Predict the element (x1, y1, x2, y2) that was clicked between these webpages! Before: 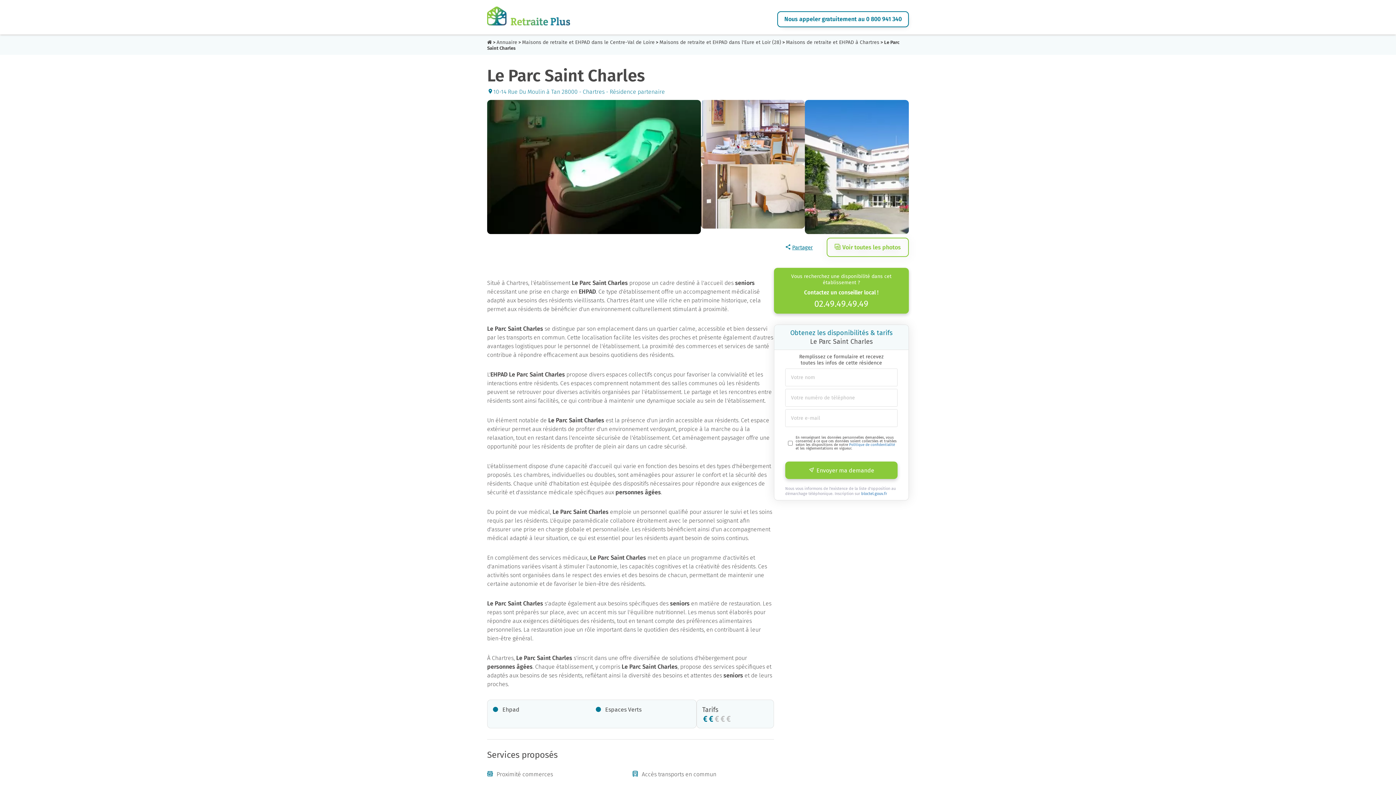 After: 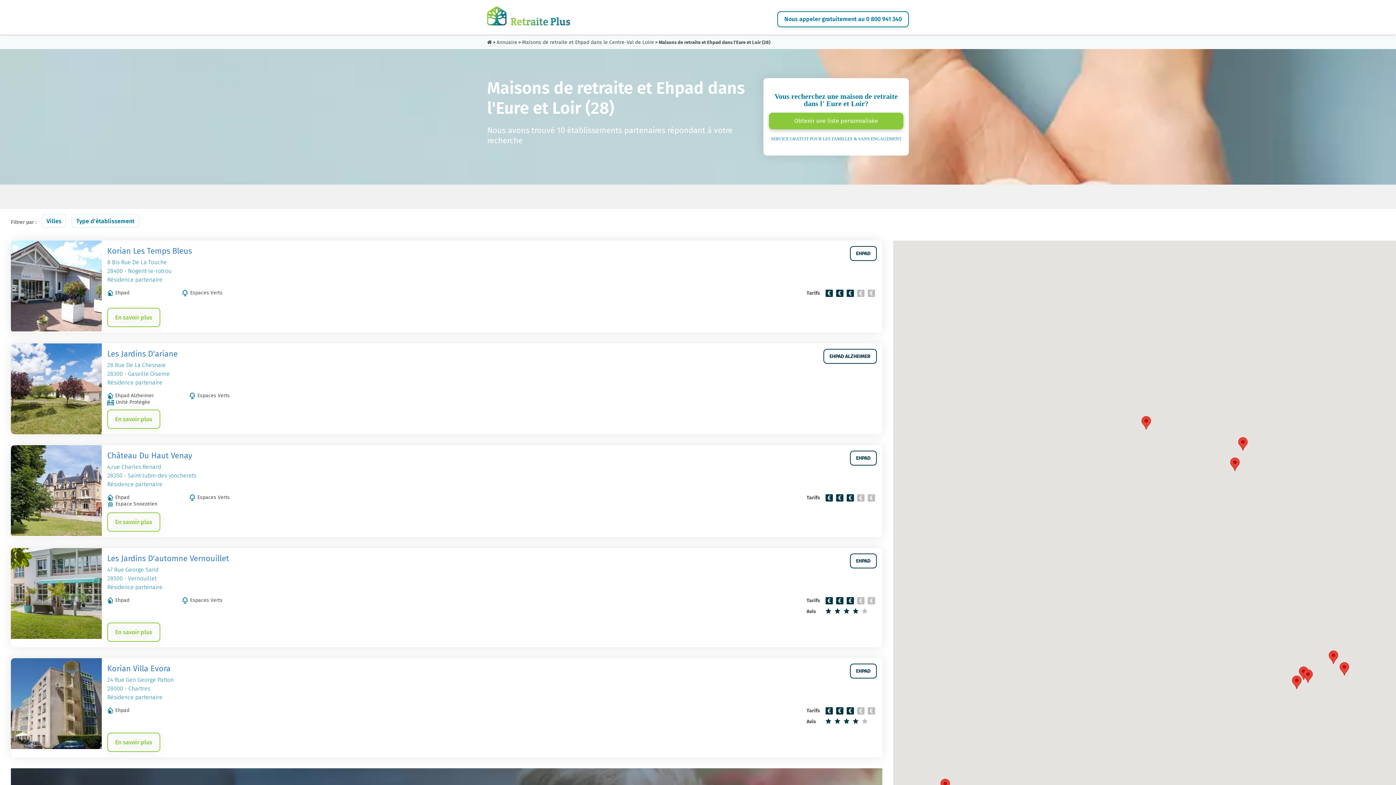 Action: bbox: (659, 39, 781, 45) label: Maisons de retraite et EHPAD dans l'Eure et Loir (28)